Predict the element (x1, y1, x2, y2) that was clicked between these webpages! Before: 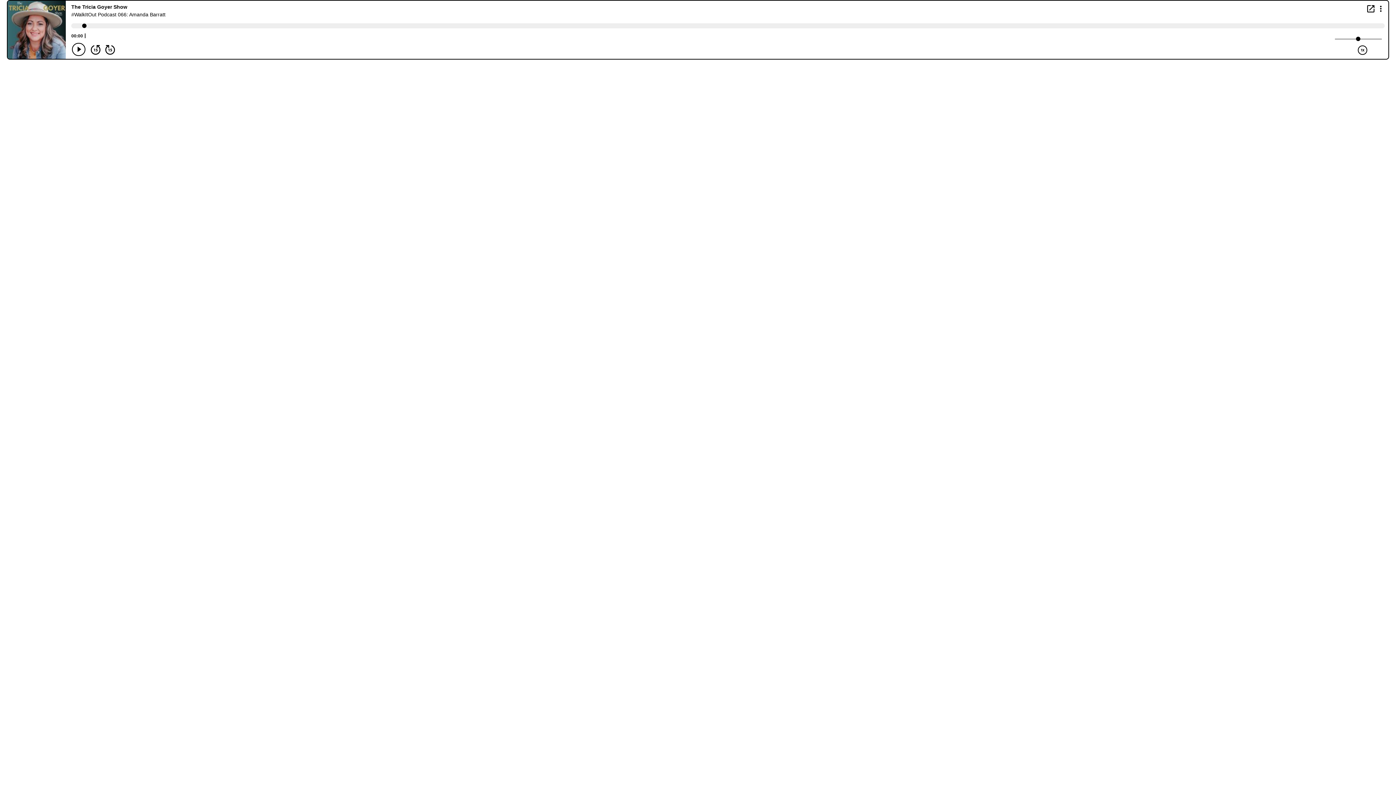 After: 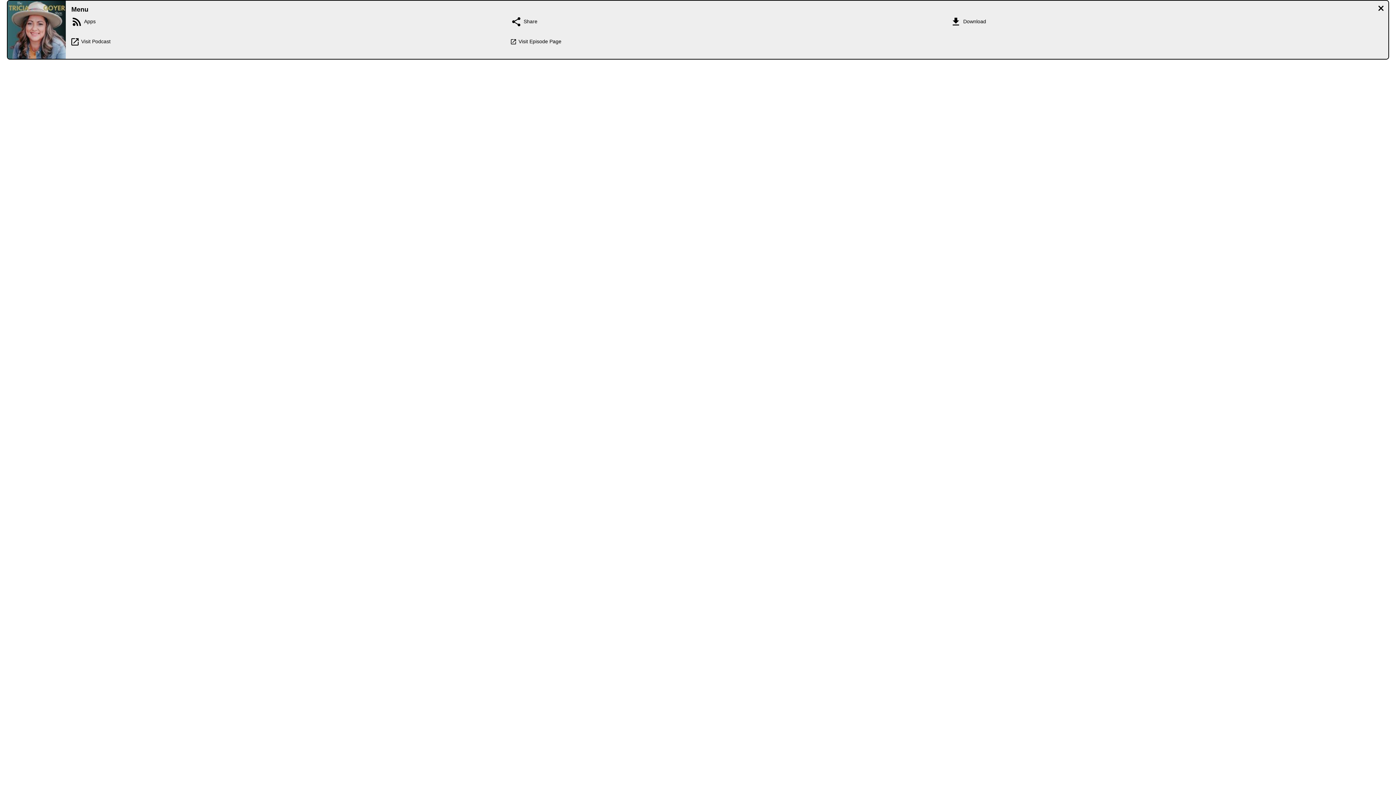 Action: label: Display Menu bbox: (1376, 4, 1385, 12)